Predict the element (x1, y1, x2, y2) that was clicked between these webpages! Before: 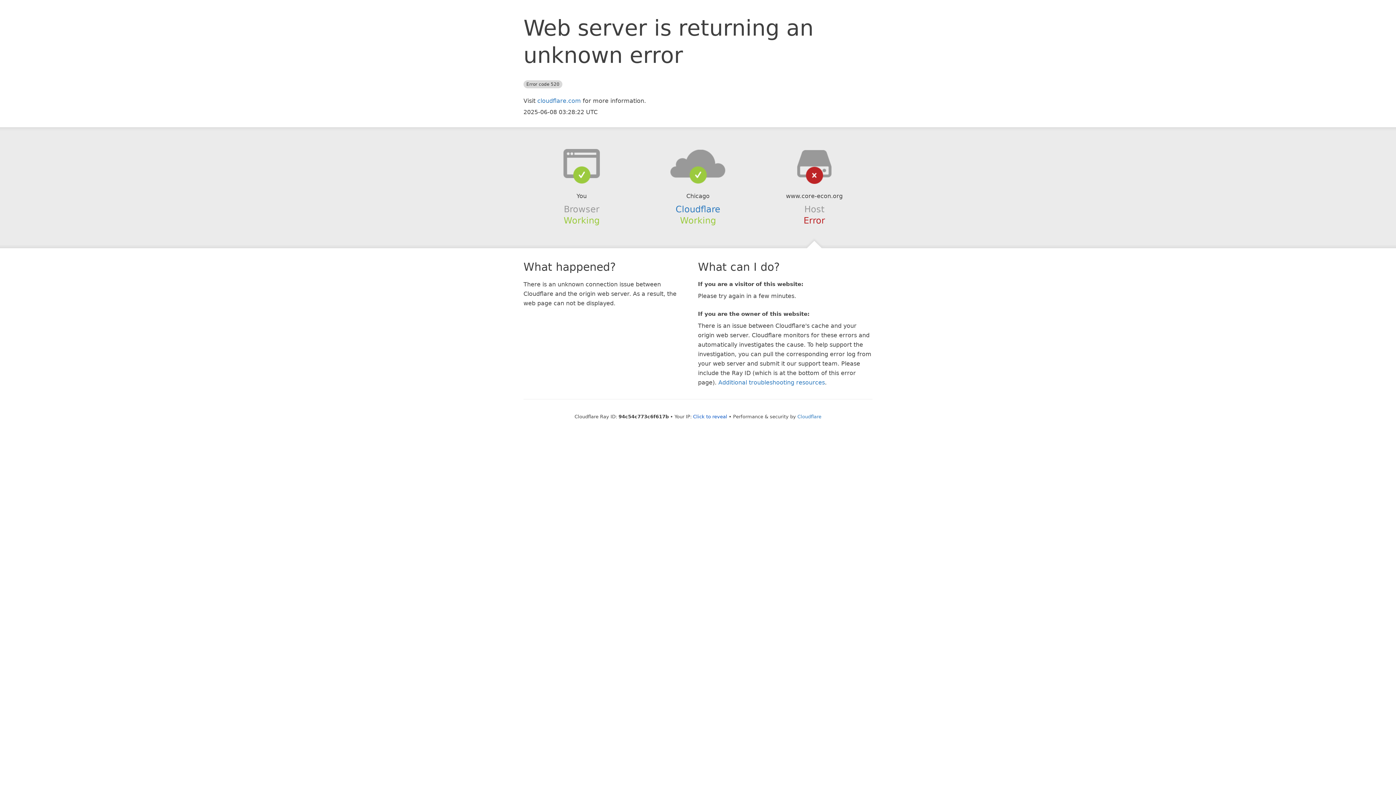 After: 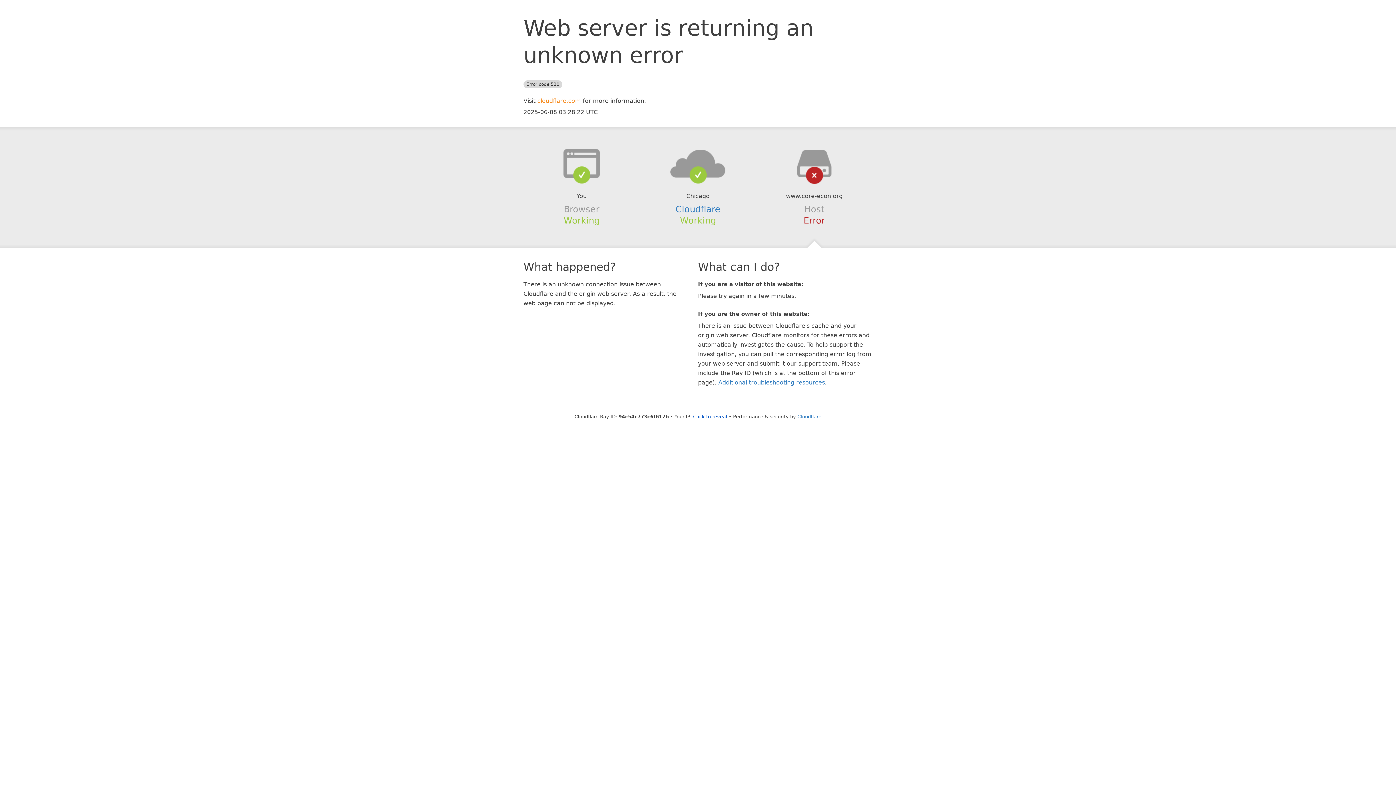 Action: bbox: (537, 97, 581, 104) label: cloudflare.com